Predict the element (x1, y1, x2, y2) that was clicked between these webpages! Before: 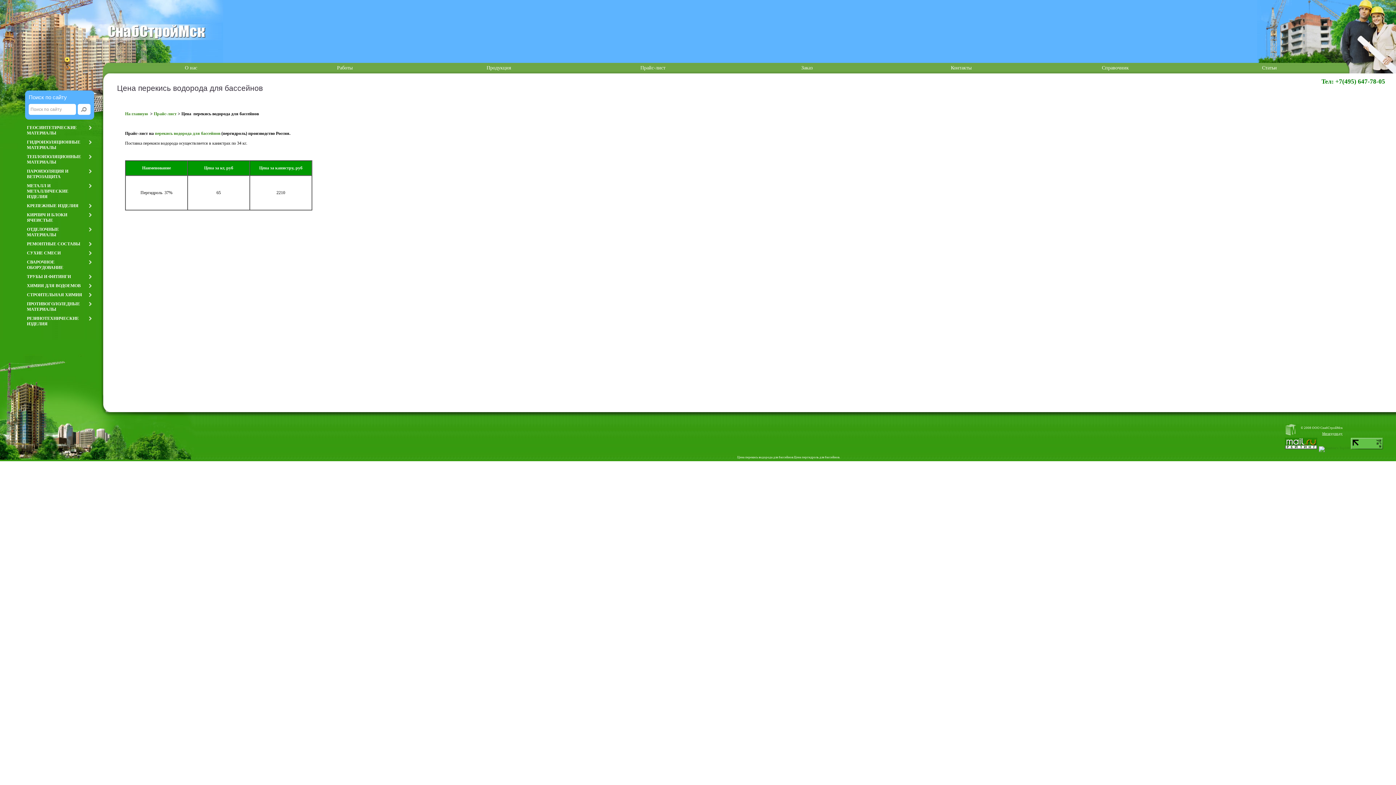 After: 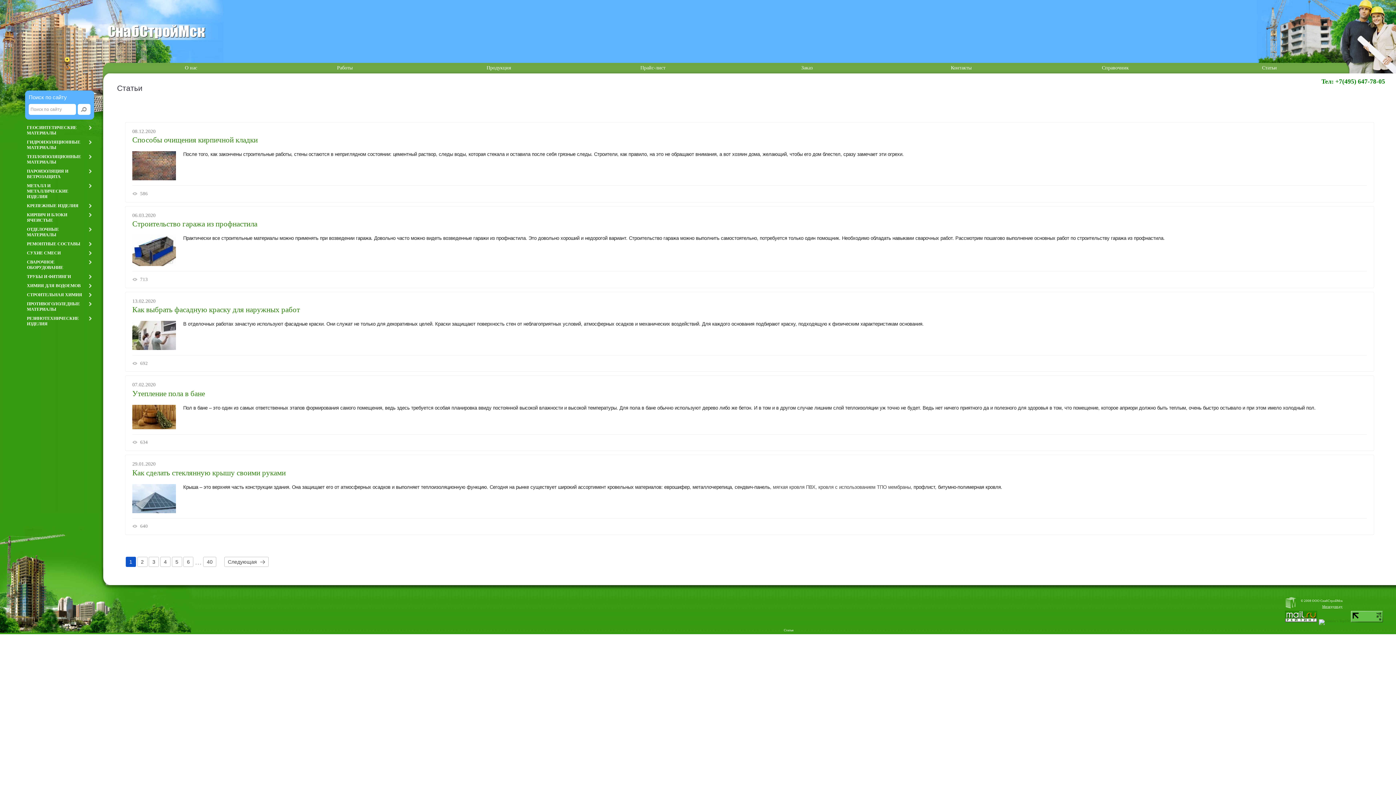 Action: label: Статьи bbox: (1262, 65, 1277, 70)